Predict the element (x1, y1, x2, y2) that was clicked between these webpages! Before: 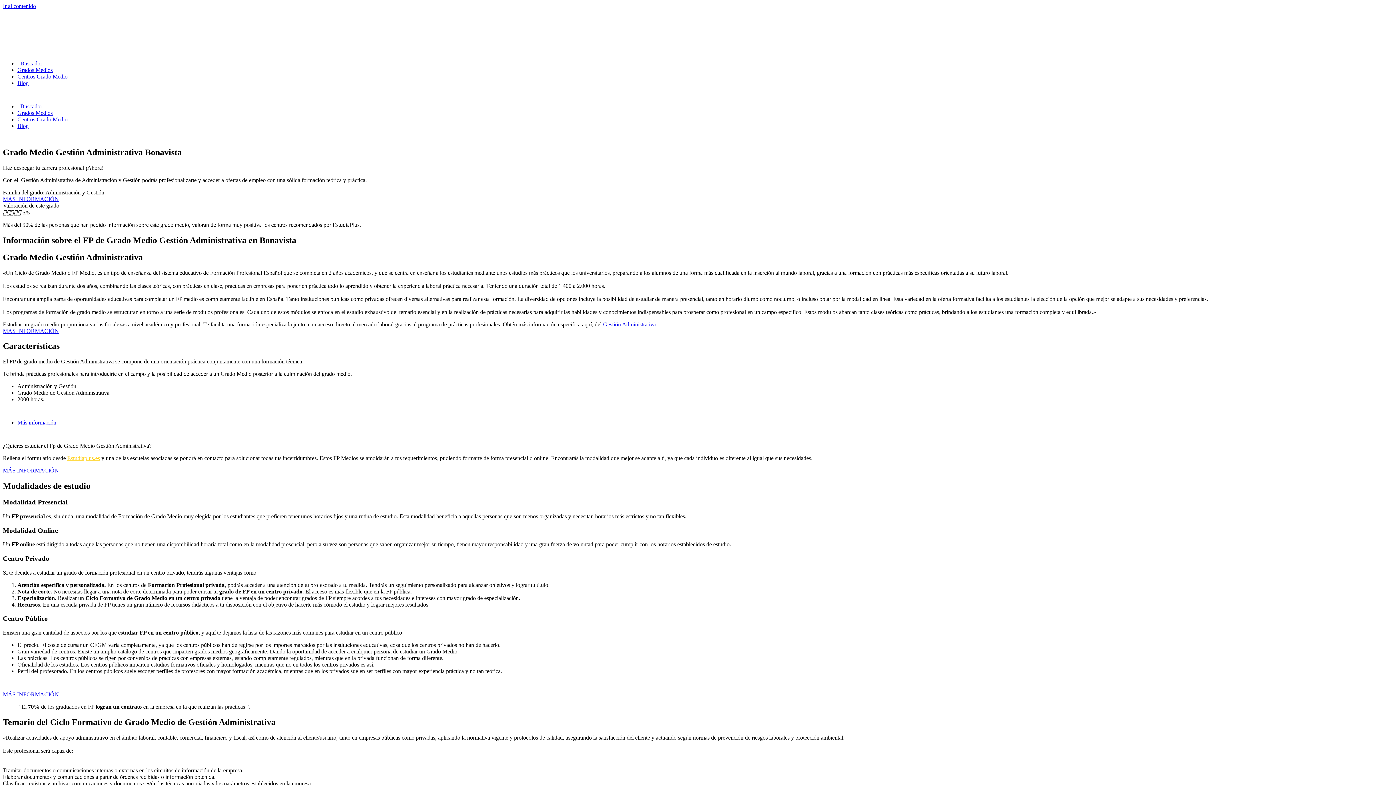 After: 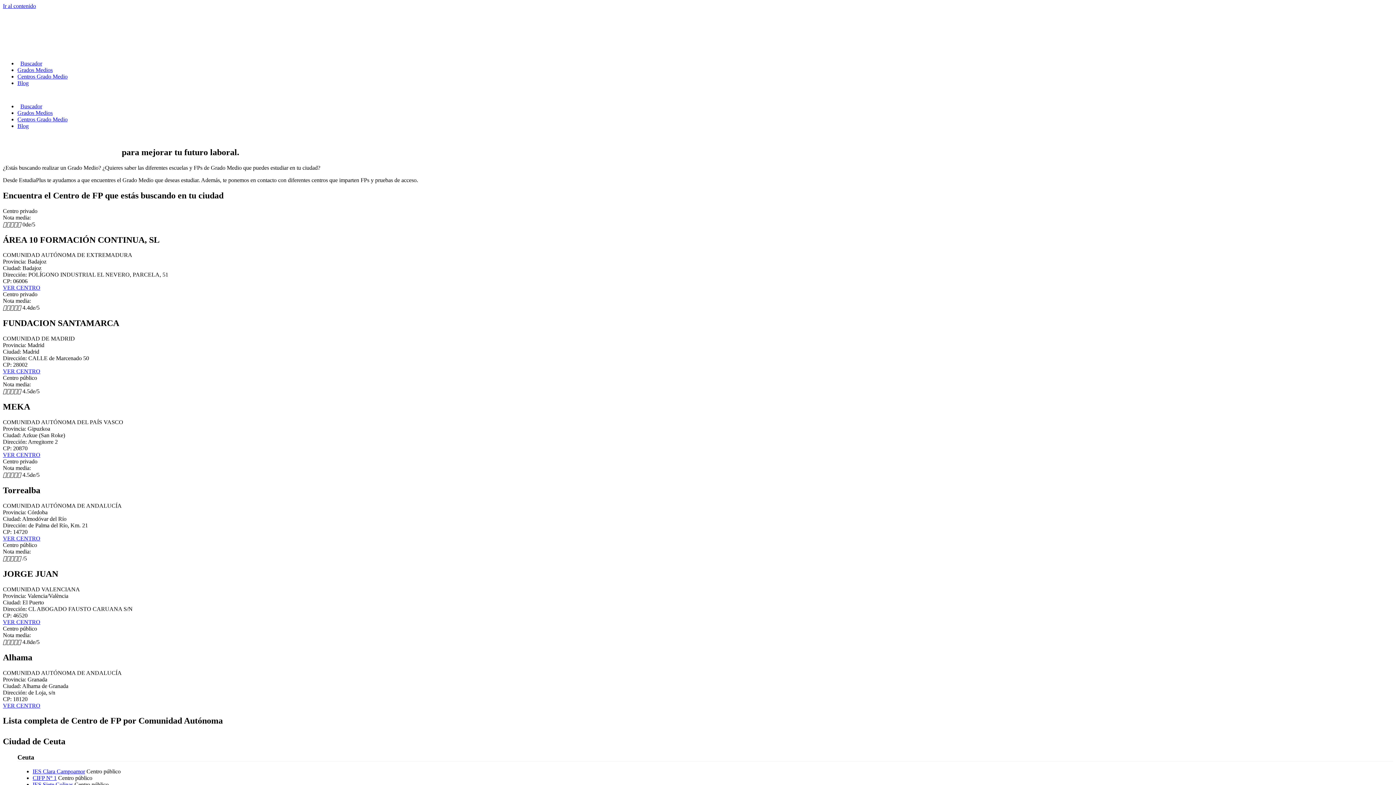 Action: label: Centros Grado Medio bbox: (17, 116, 67, 122)